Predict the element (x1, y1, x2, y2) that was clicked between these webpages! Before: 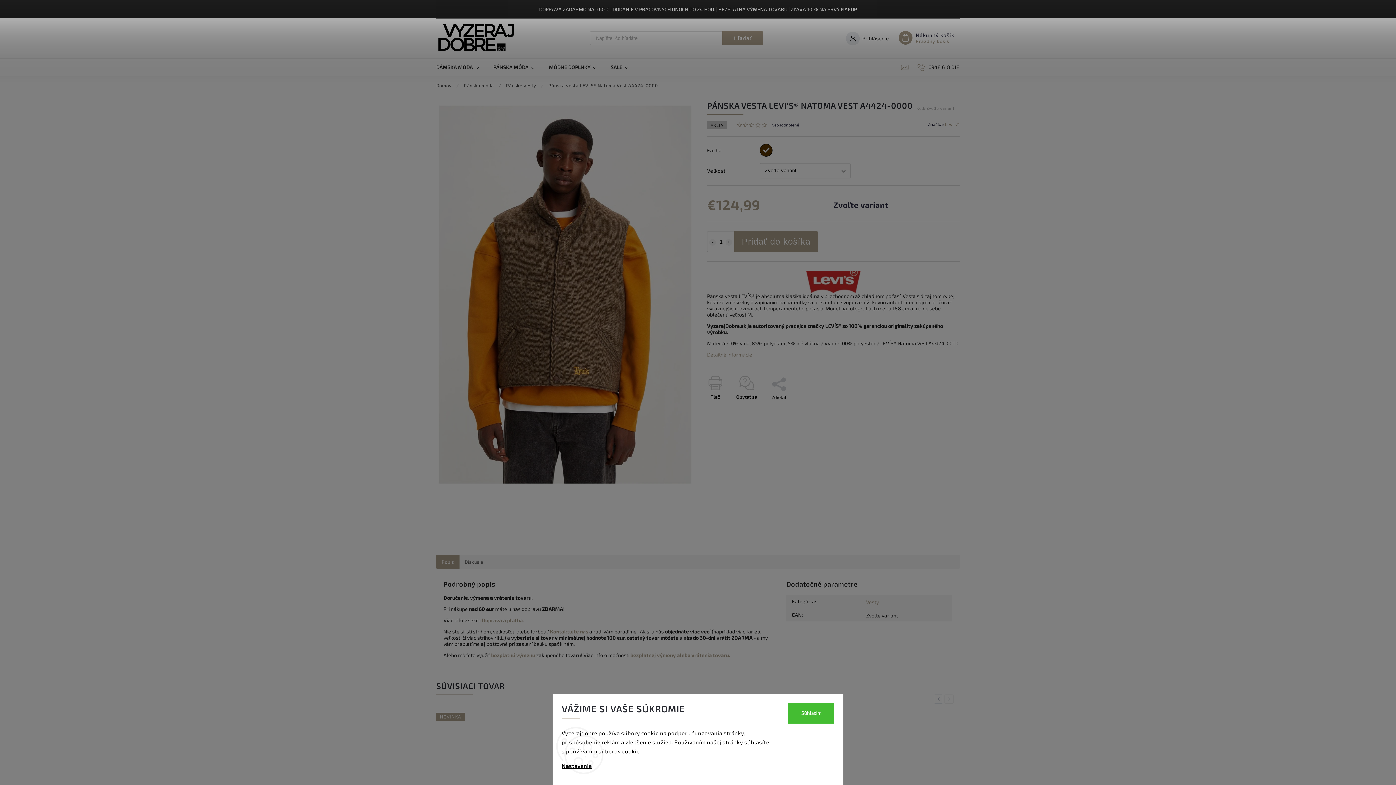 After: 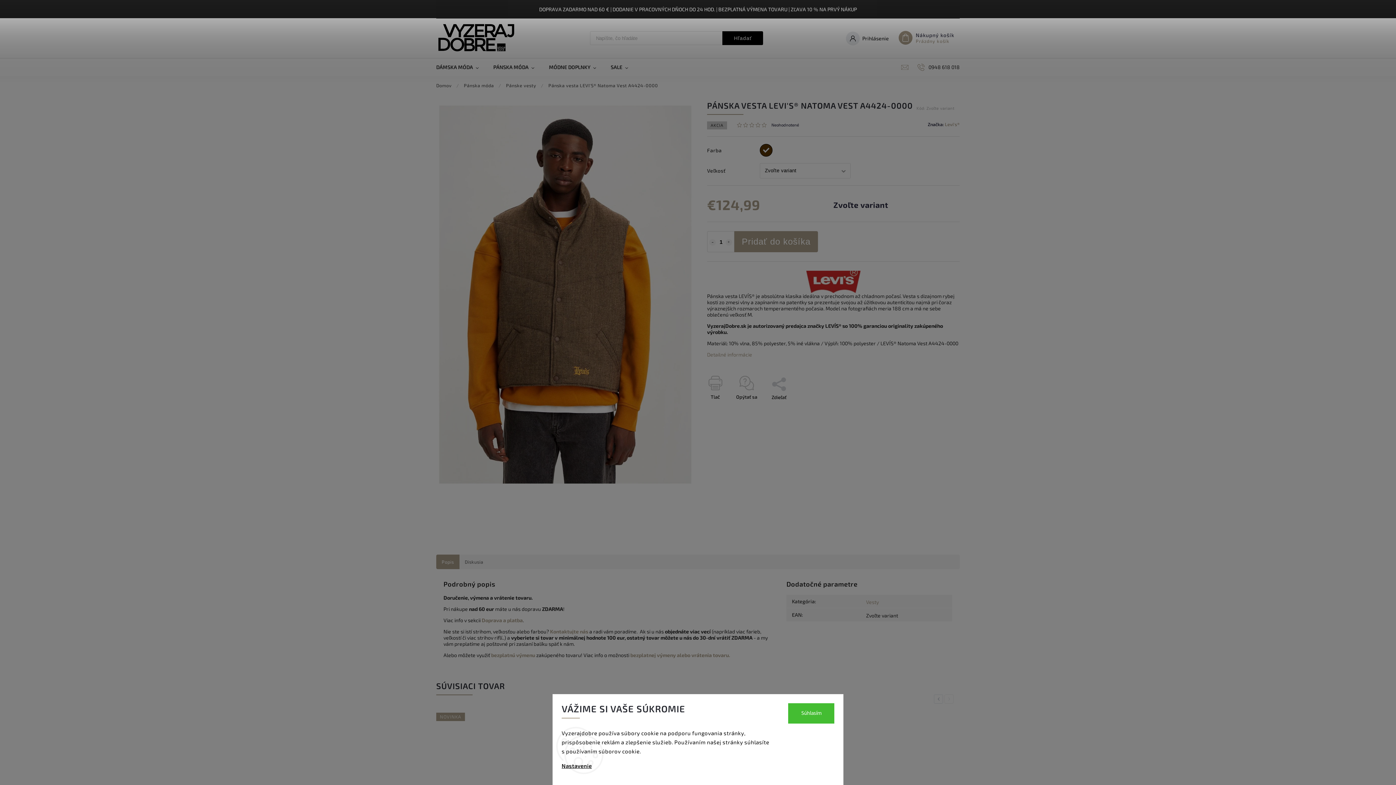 Action: bbox: (722, 31, 763, 45) label: Hľadať